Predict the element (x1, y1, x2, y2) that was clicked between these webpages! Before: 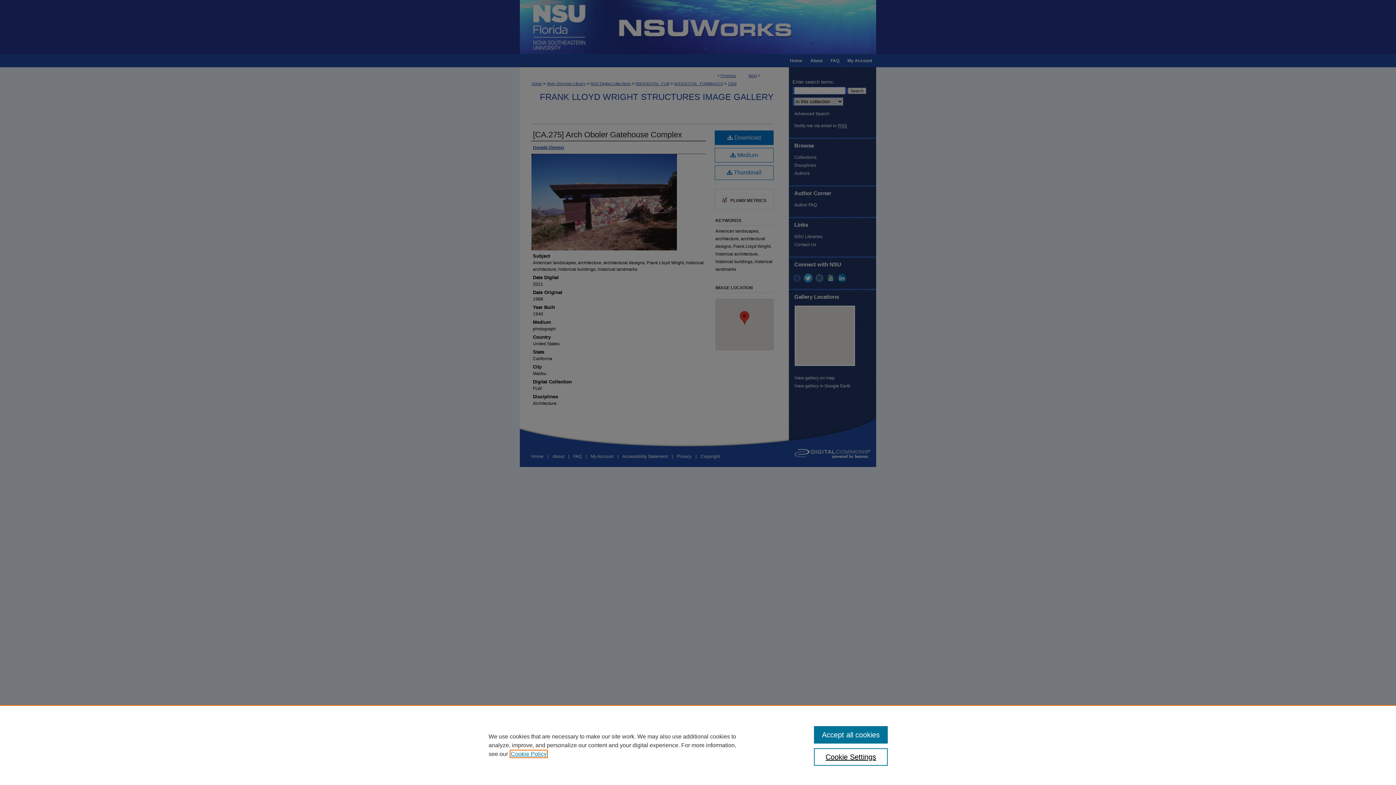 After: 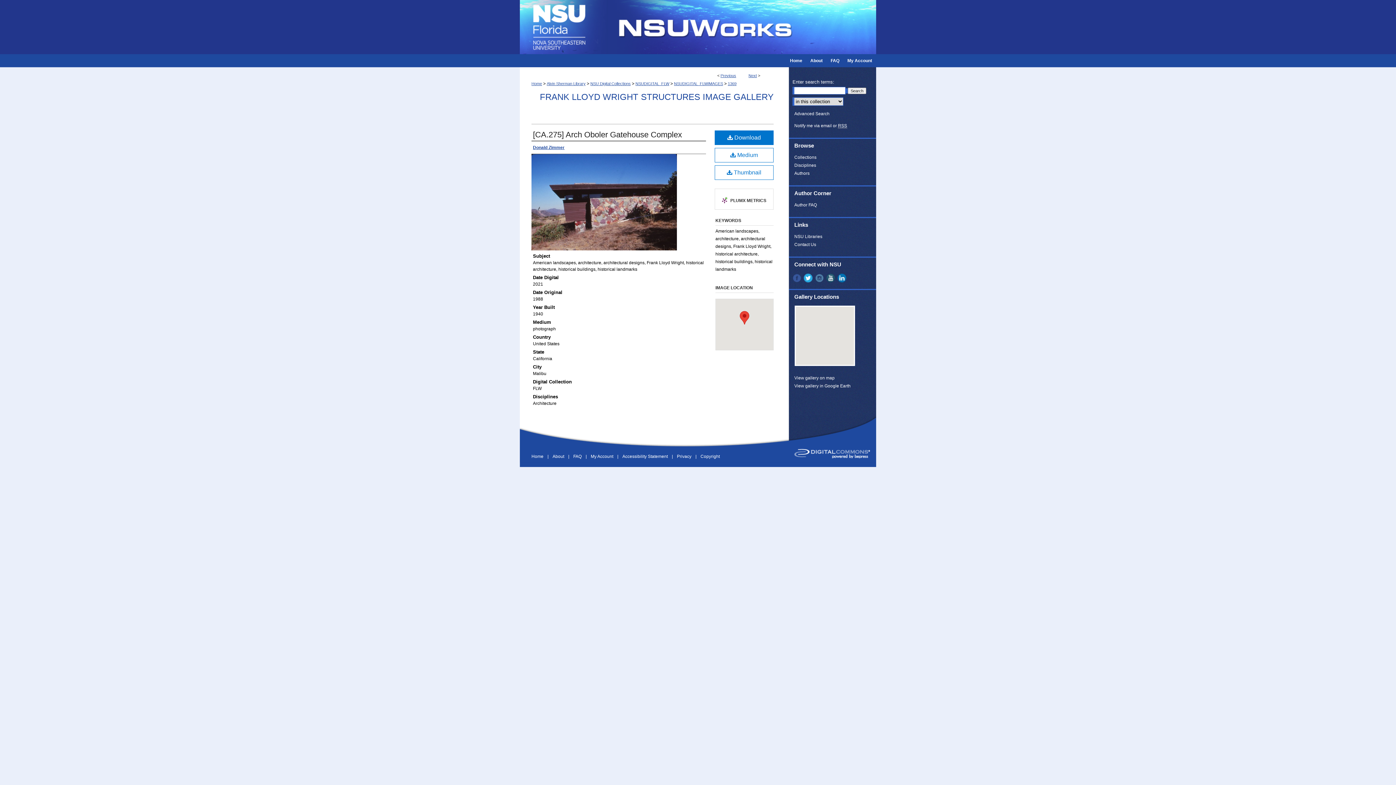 Action: bbox: (814, 726, 887, 744) label: Accept all cookies